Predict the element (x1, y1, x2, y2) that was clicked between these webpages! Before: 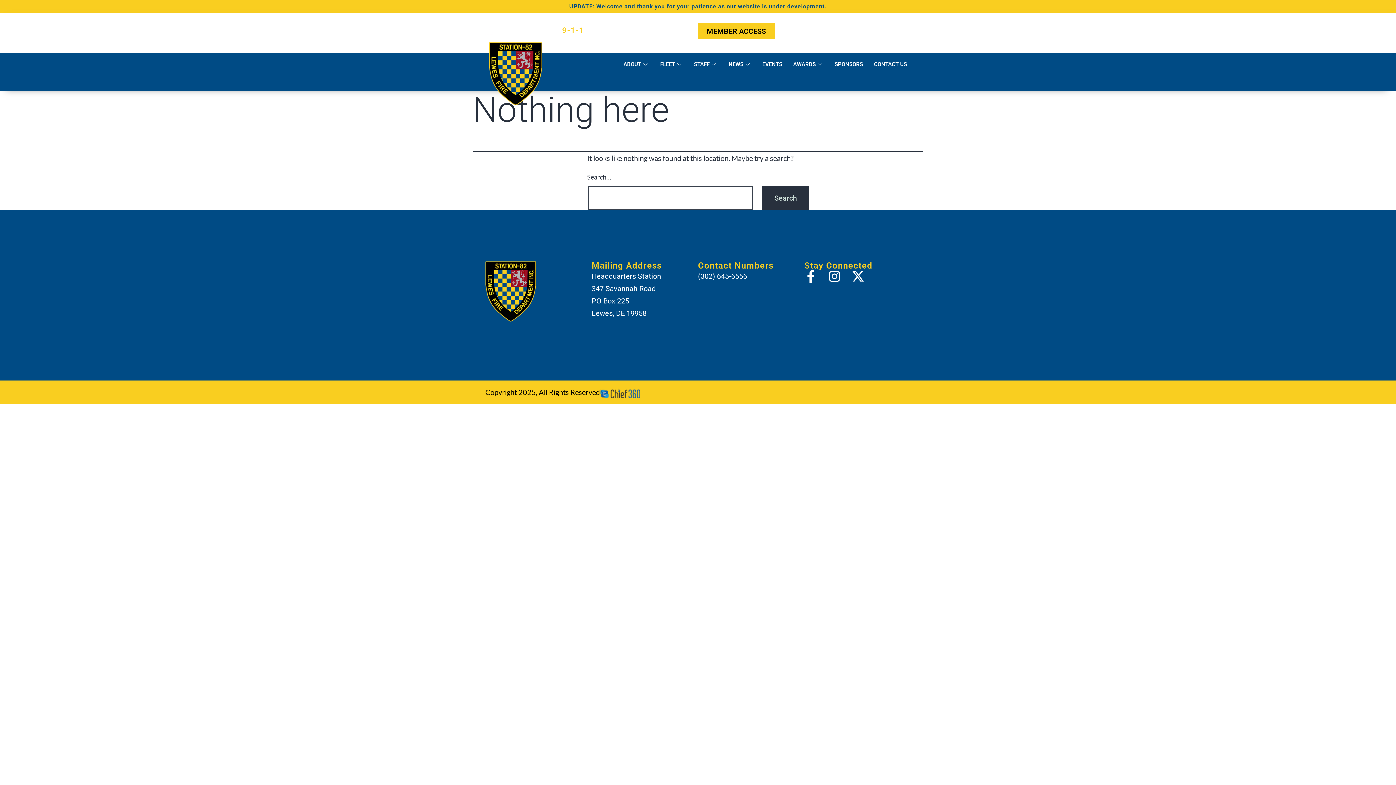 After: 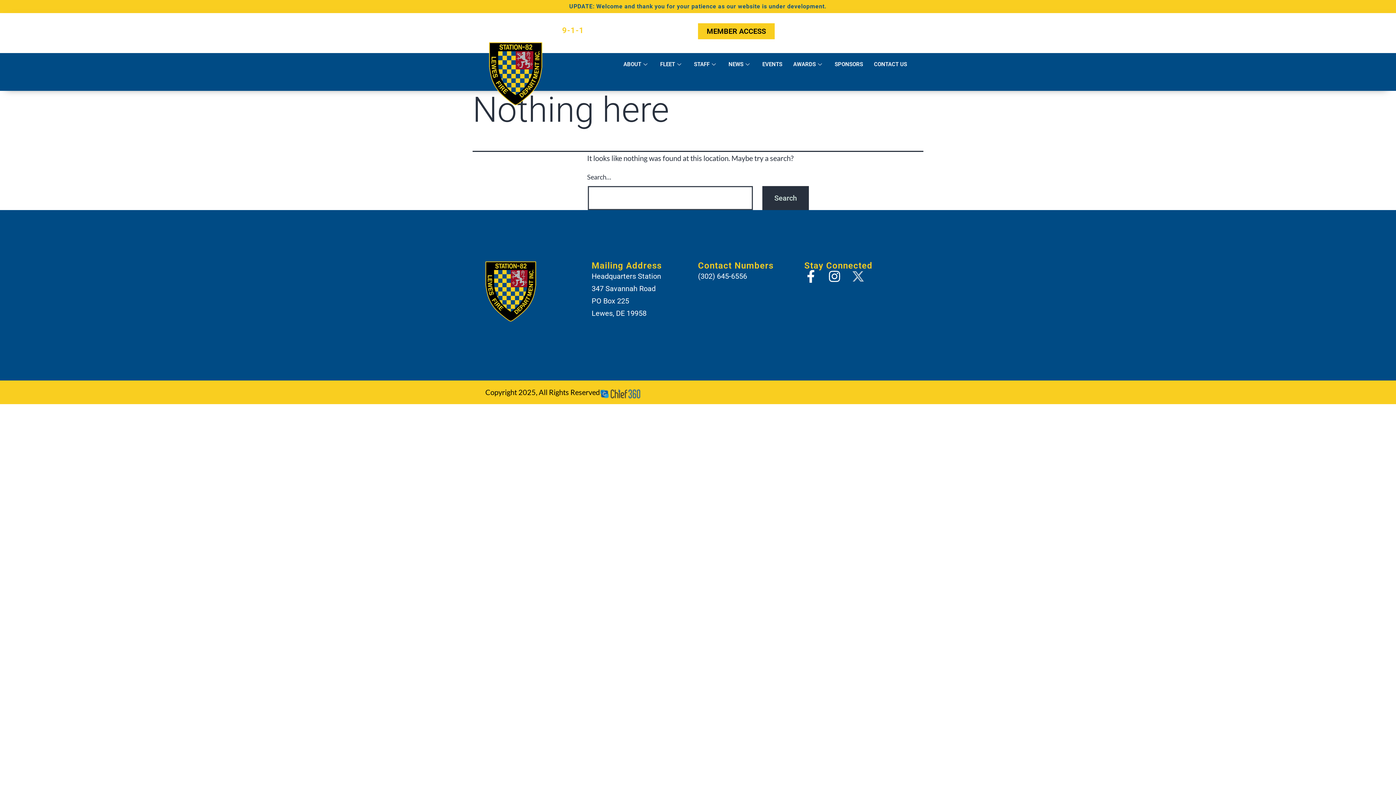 Action: bbox: (851, 270, 864, 283) label: X-twitter